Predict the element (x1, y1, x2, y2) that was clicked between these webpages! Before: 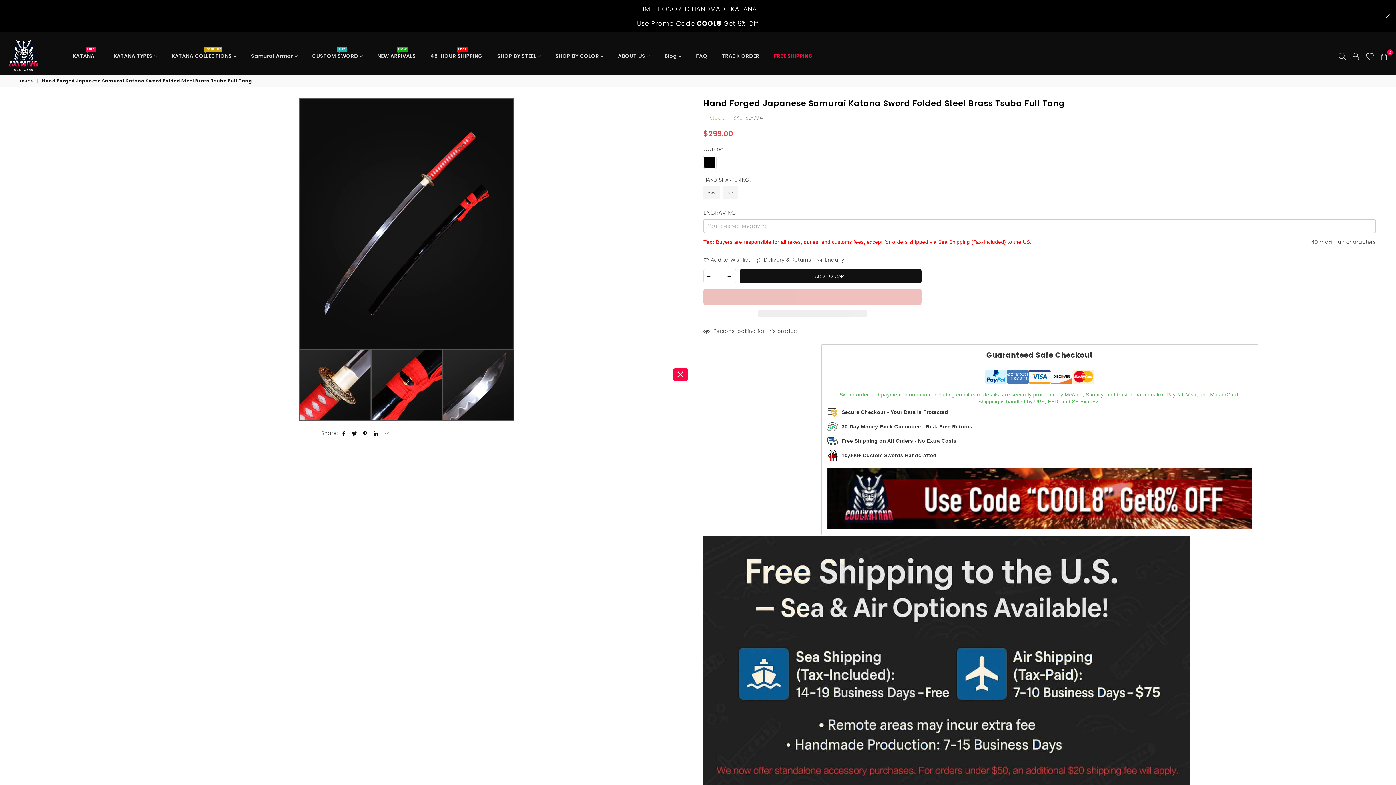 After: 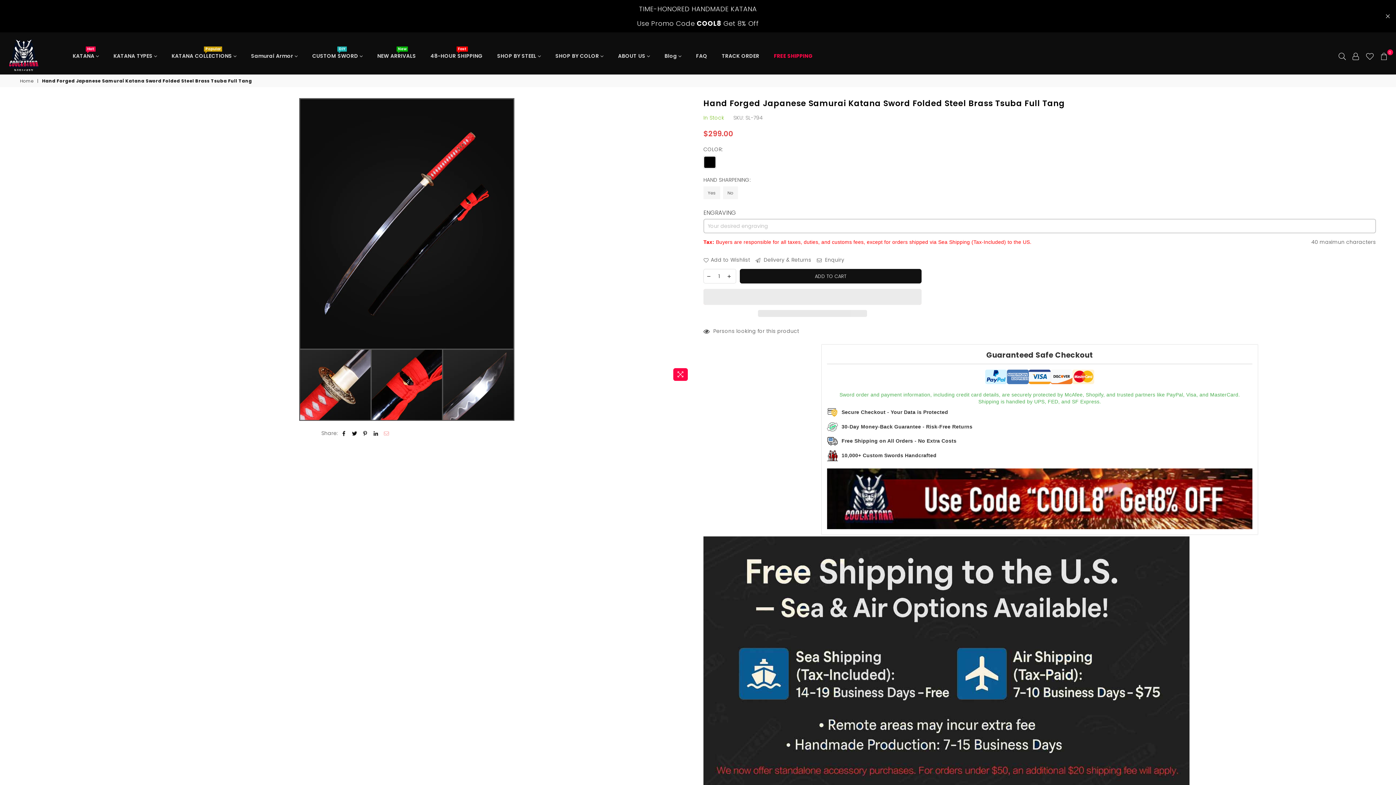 Action: bbox: (384, 430, 389, 437)